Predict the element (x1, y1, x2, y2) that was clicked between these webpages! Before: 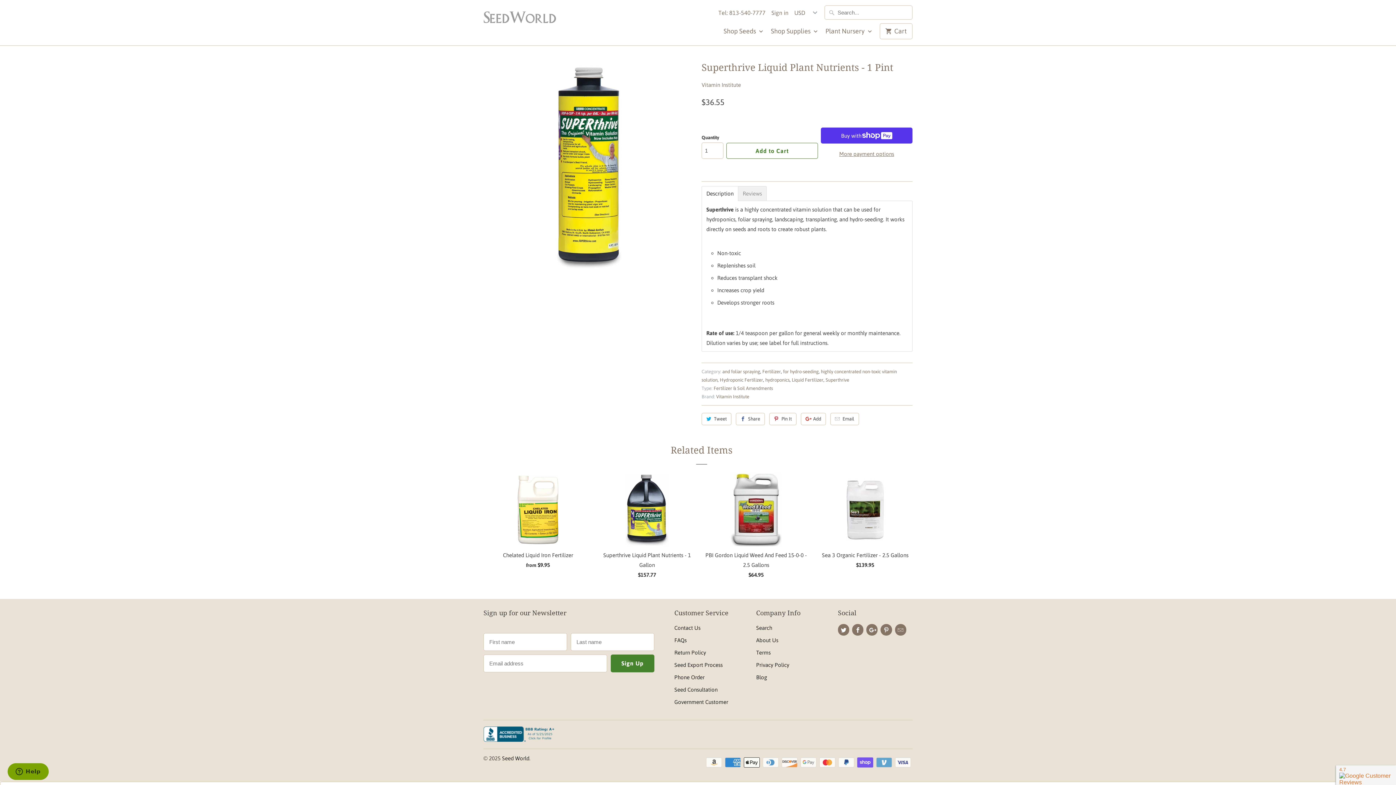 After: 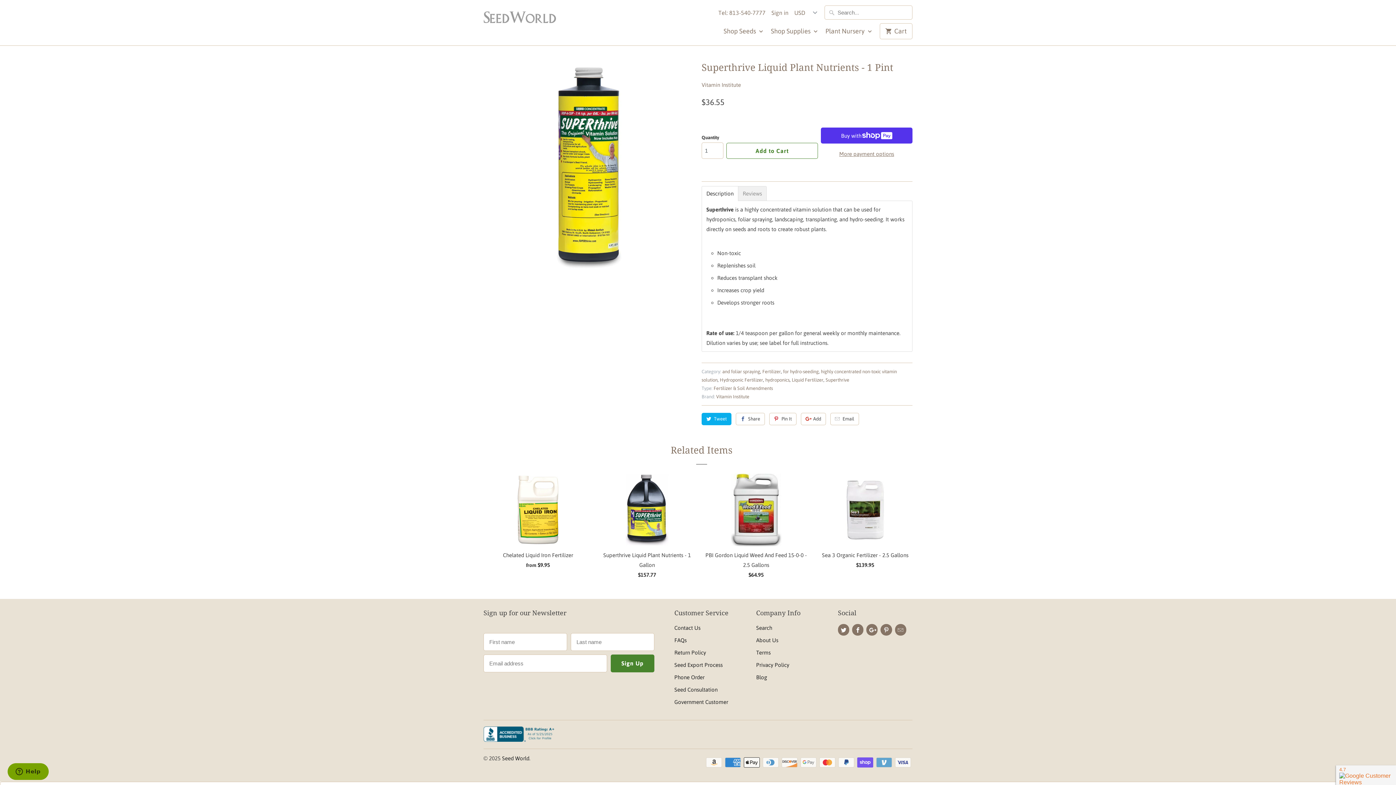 Action: bbox: (701, 413, 731, 425) label: Tweet